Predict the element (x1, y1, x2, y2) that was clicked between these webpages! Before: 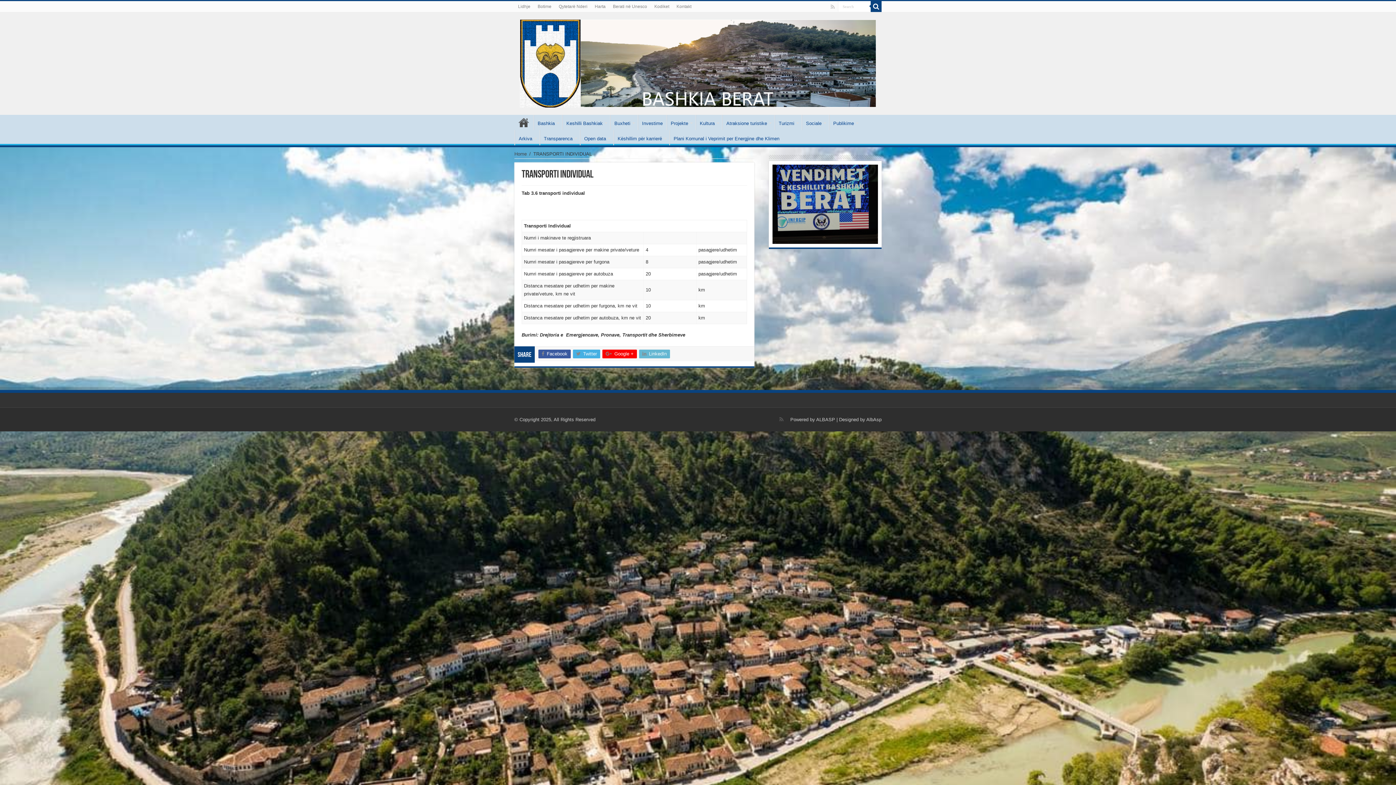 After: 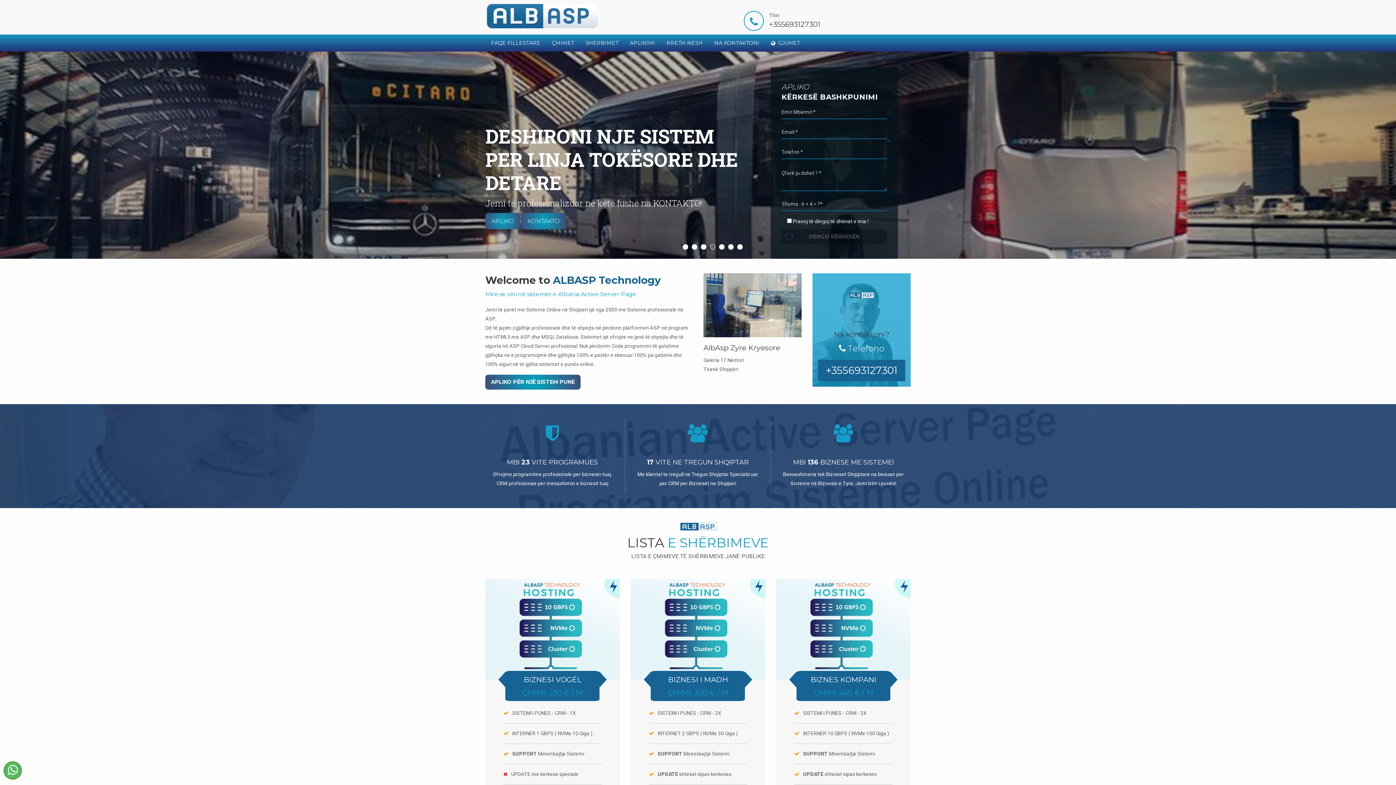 Action: bbox: (816, 417, 835, 422) label: ALBASP